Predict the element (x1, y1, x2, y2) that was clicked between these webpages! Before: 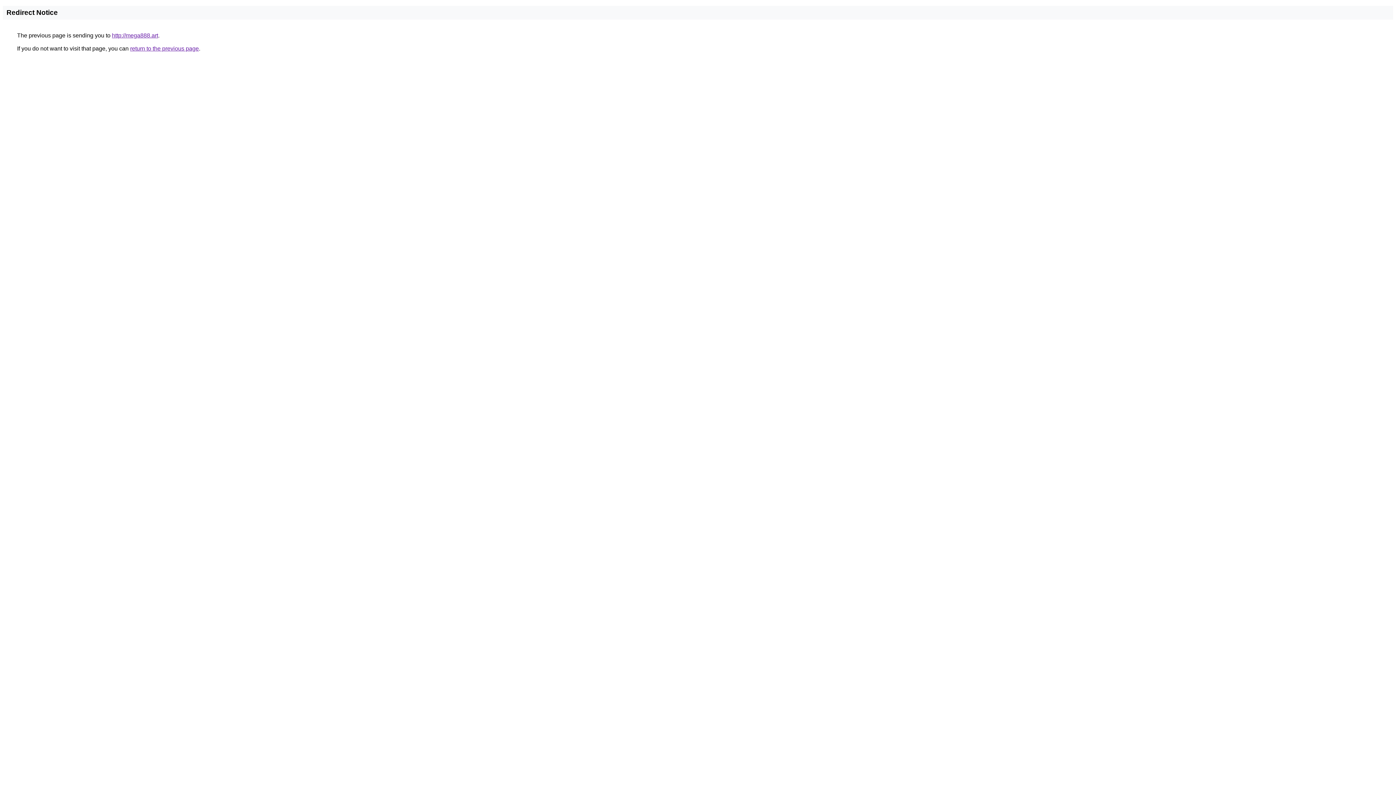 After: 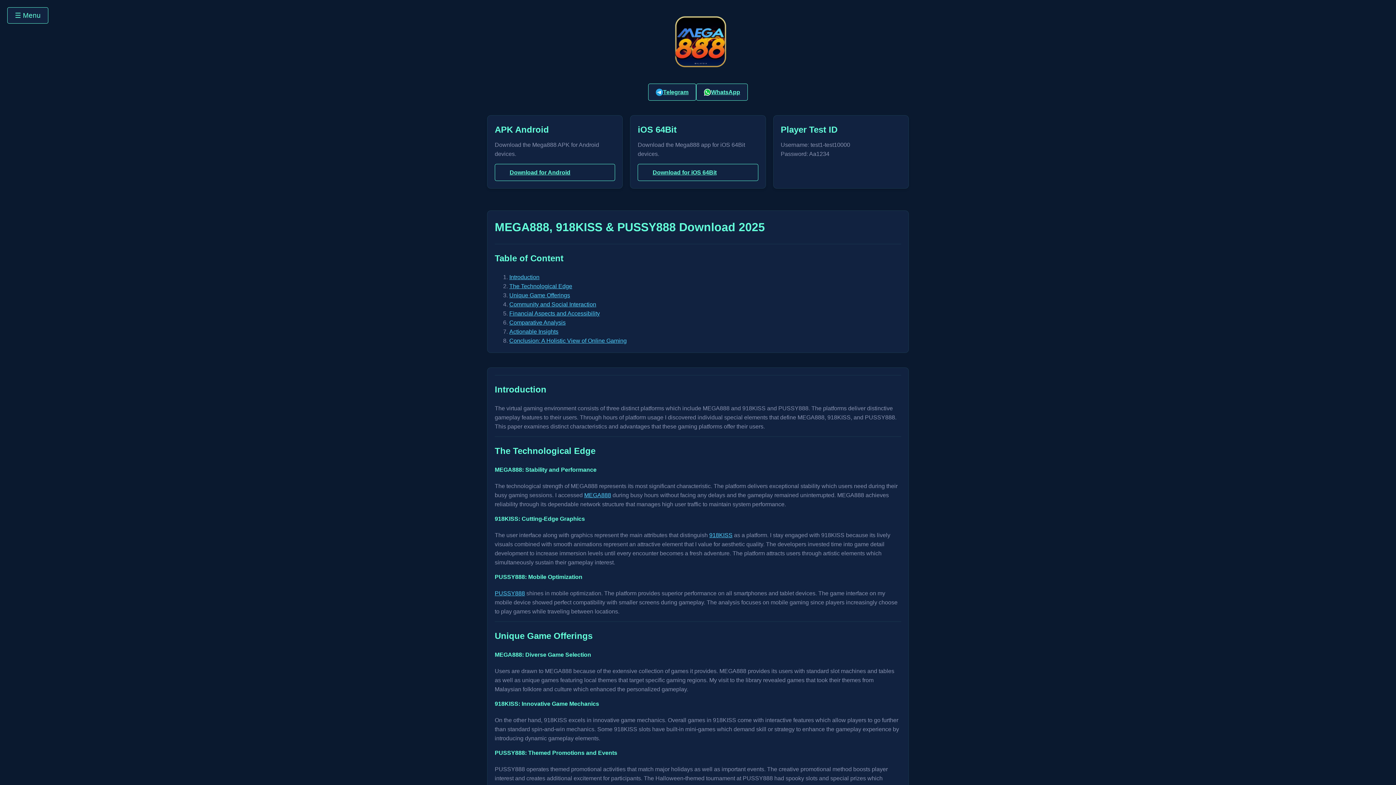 Action: bbox: (112, 32, 158, 38) label: http://mega888.art